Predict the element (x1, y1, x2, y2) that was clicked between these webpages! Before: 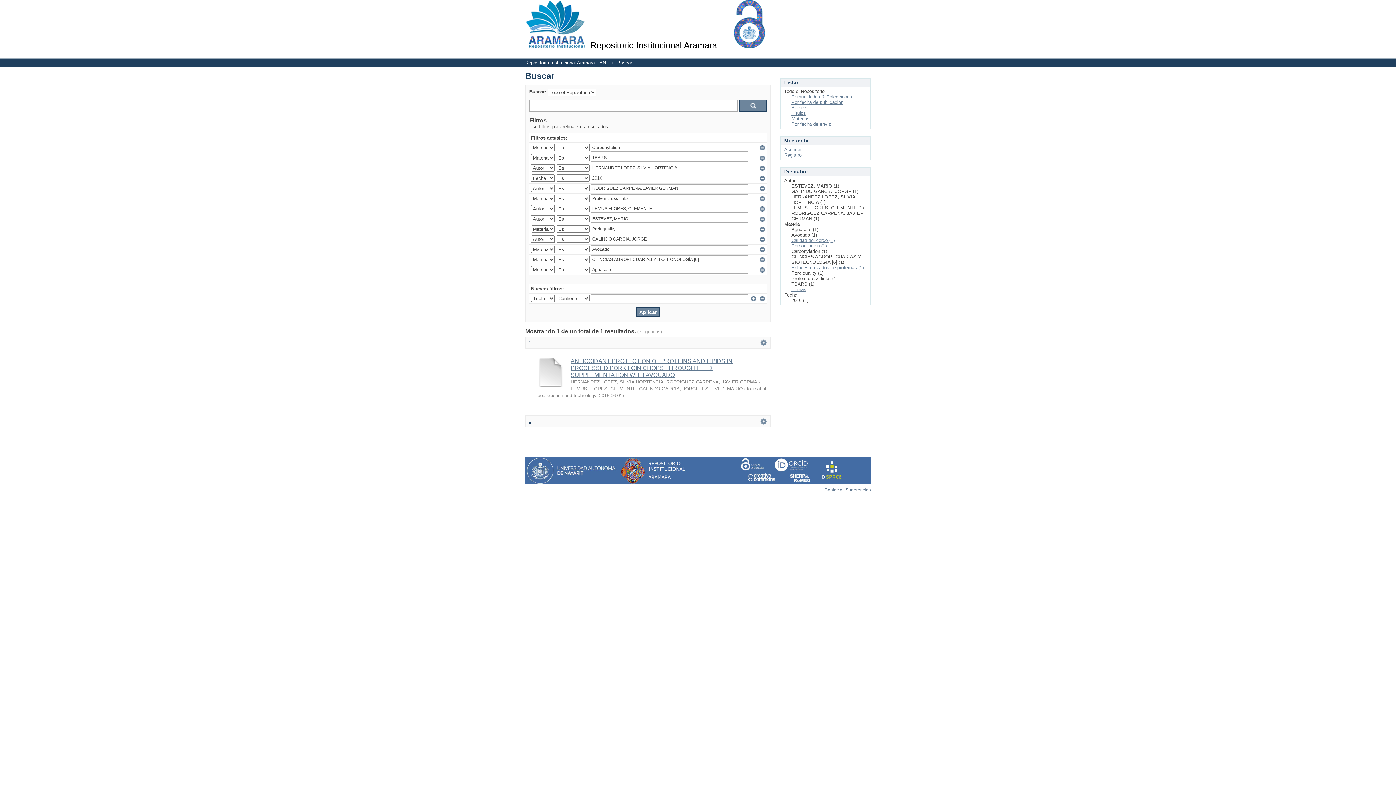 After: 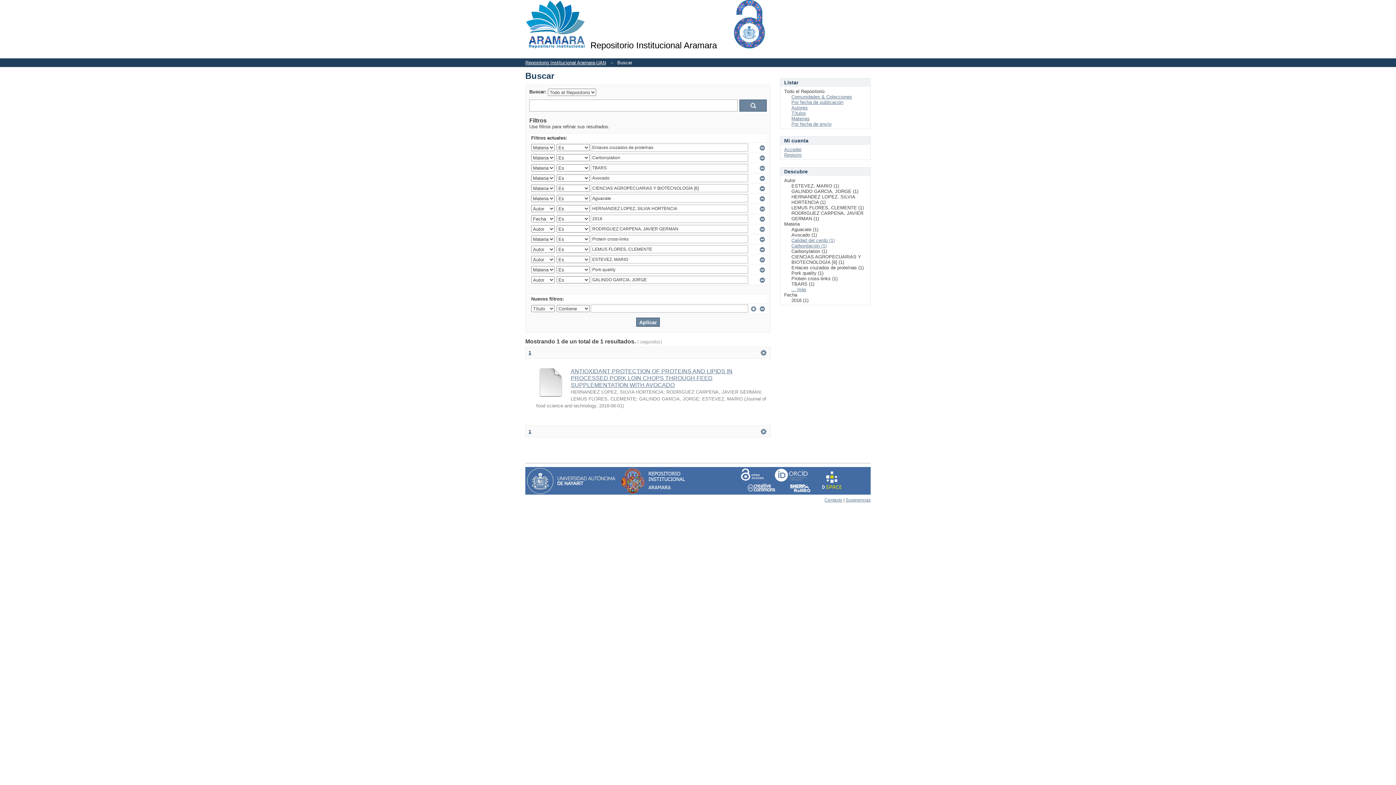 Action: bbox: (791, 265, 864, 270) label: Enlaces cruzados de proteínas (1)